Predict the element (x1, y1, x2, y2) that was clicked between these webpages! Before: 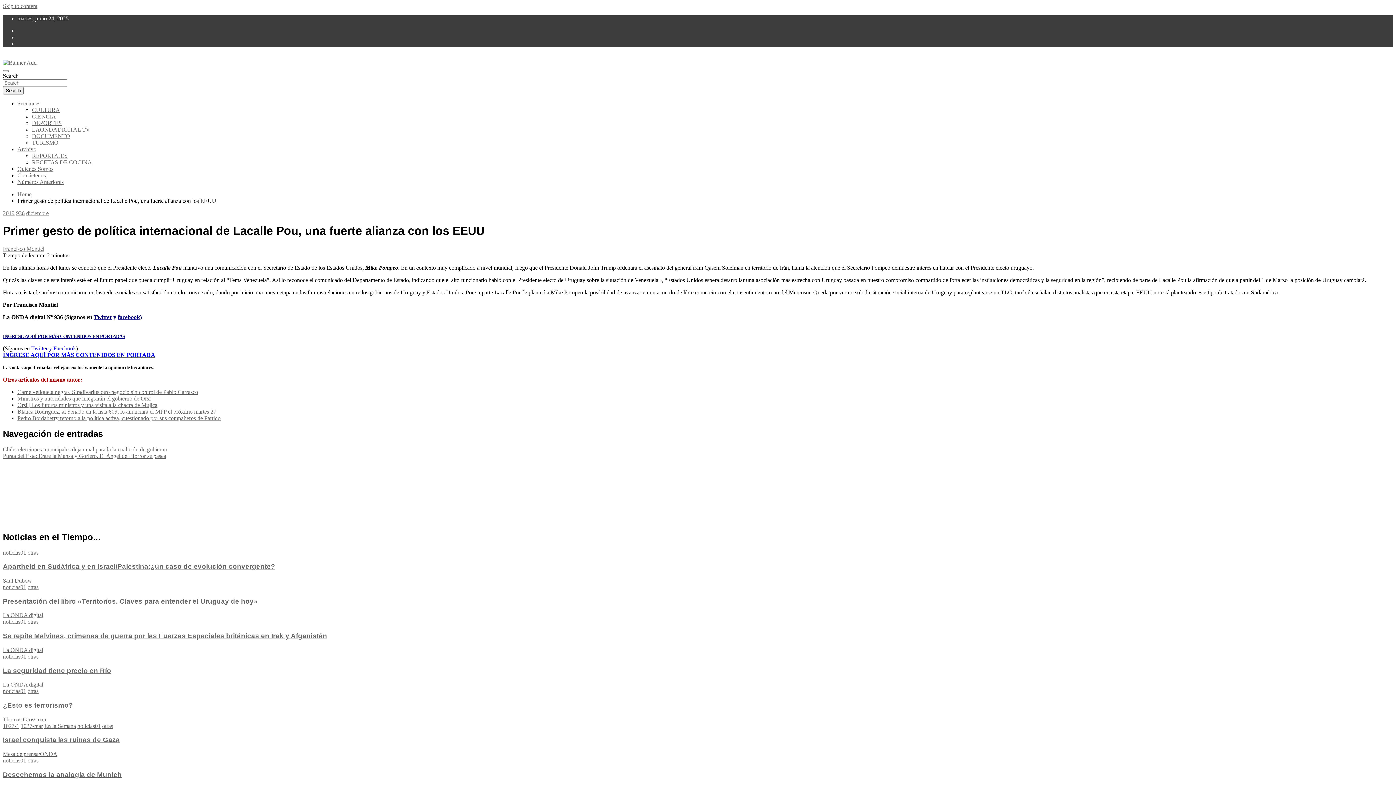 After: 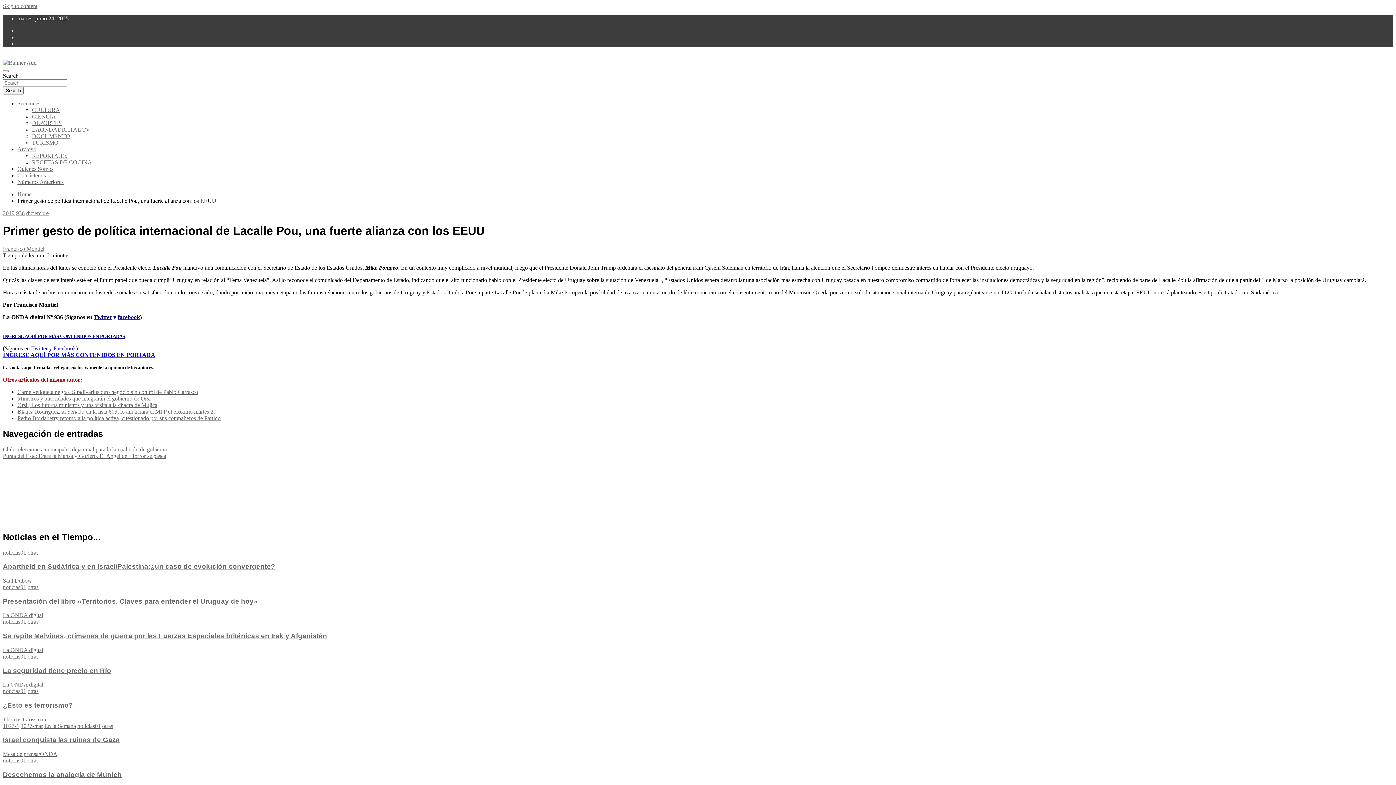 Action: label: INGRESE AQUÍ POR MÁS CONTENIDOS EN PORTADAS bbox: (2, 333, 125, 339)